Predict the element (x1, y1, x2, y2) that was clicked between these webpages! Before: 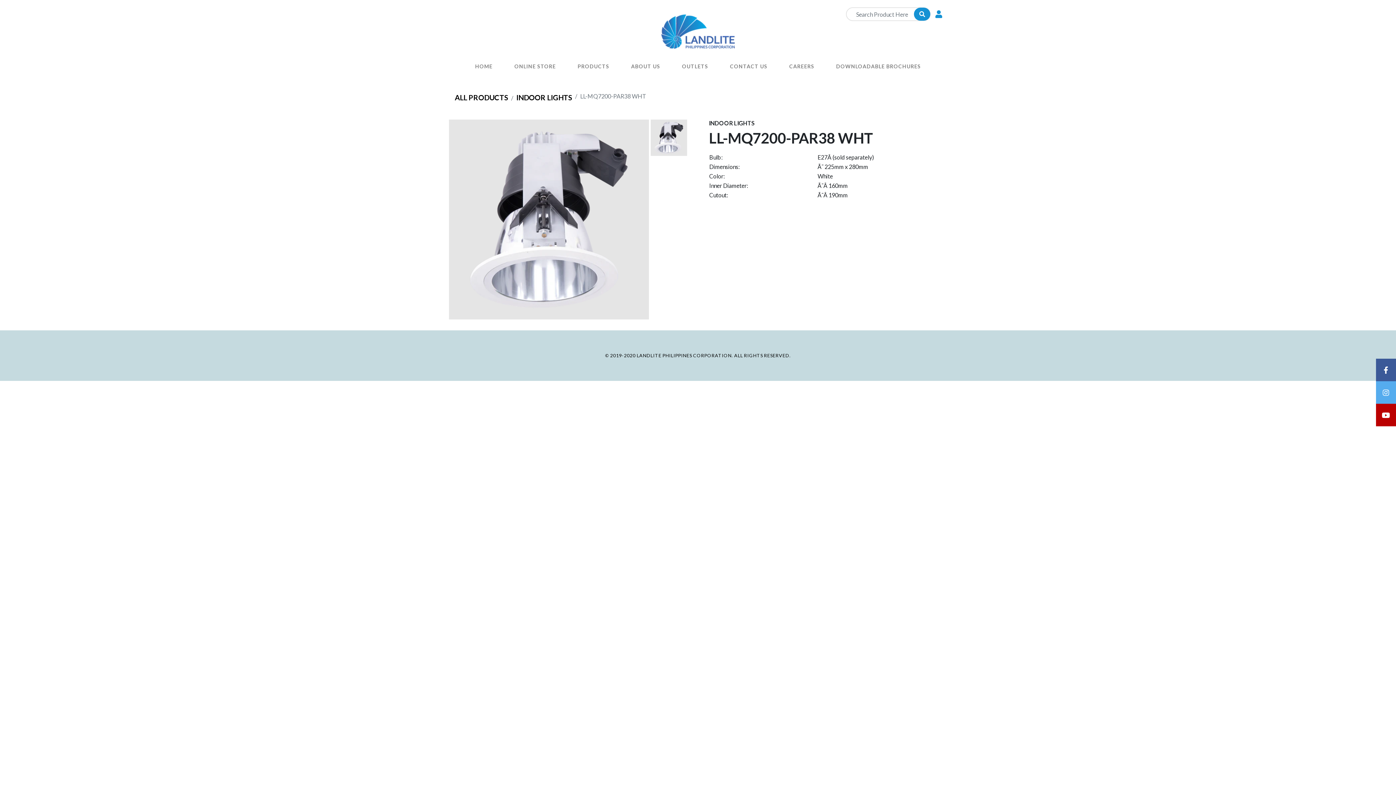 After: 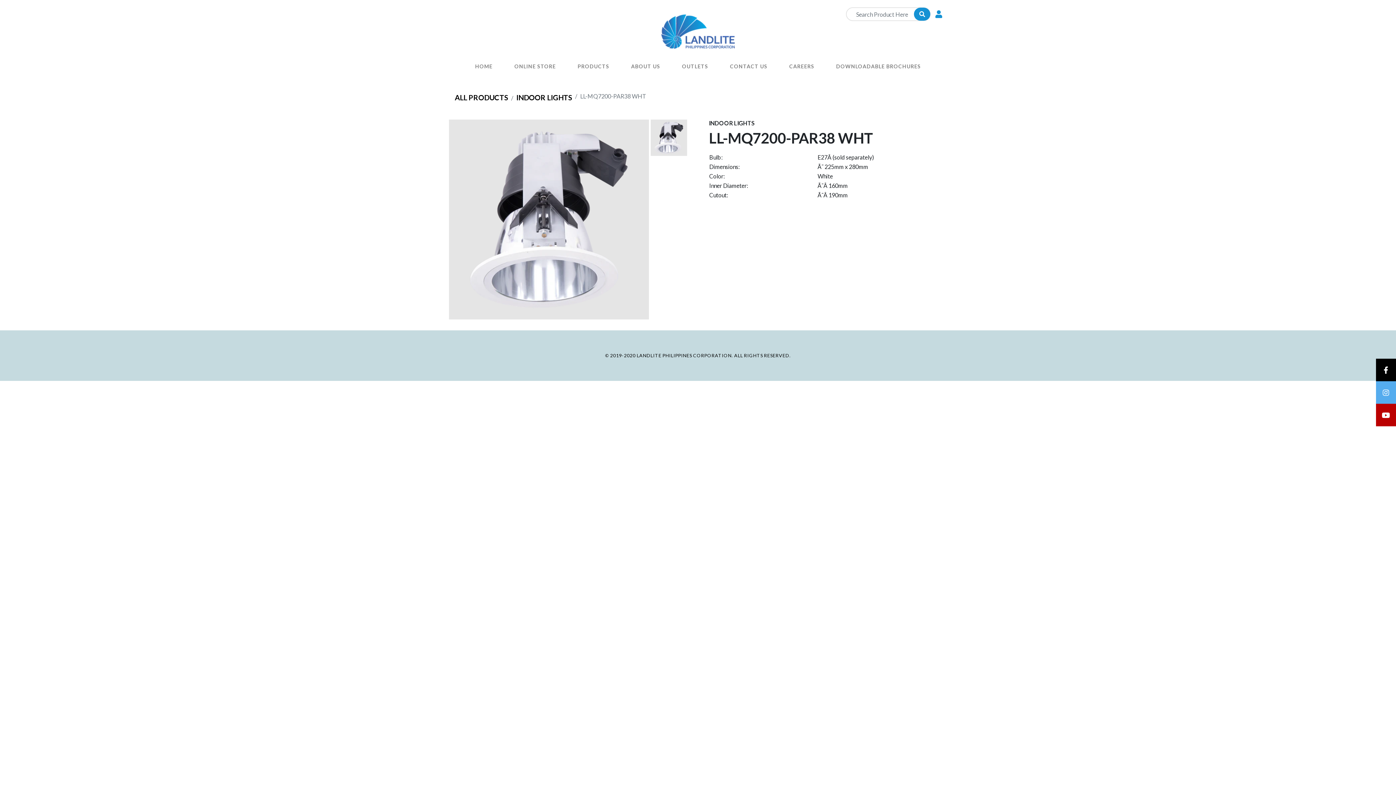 Action: bbox: (1376, 358, 1396, 381)